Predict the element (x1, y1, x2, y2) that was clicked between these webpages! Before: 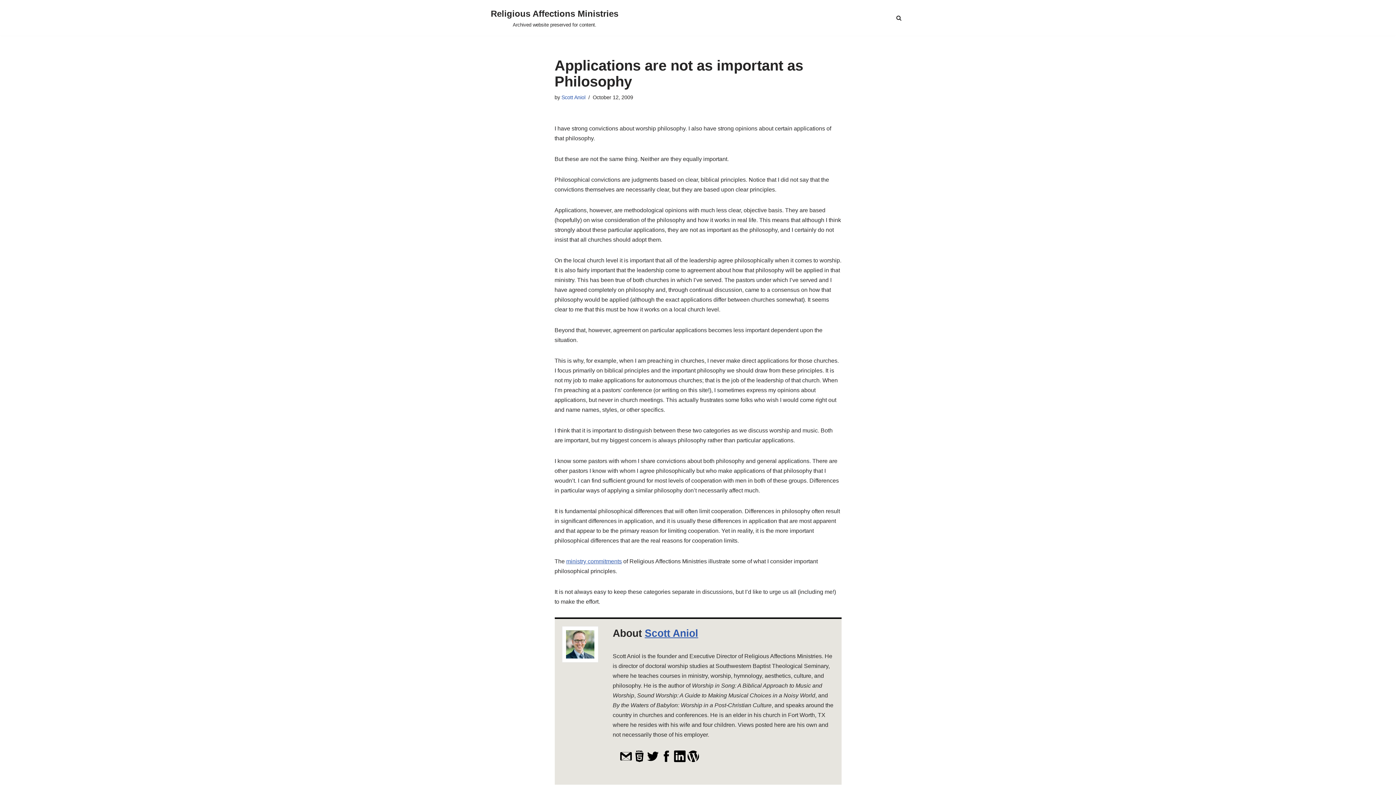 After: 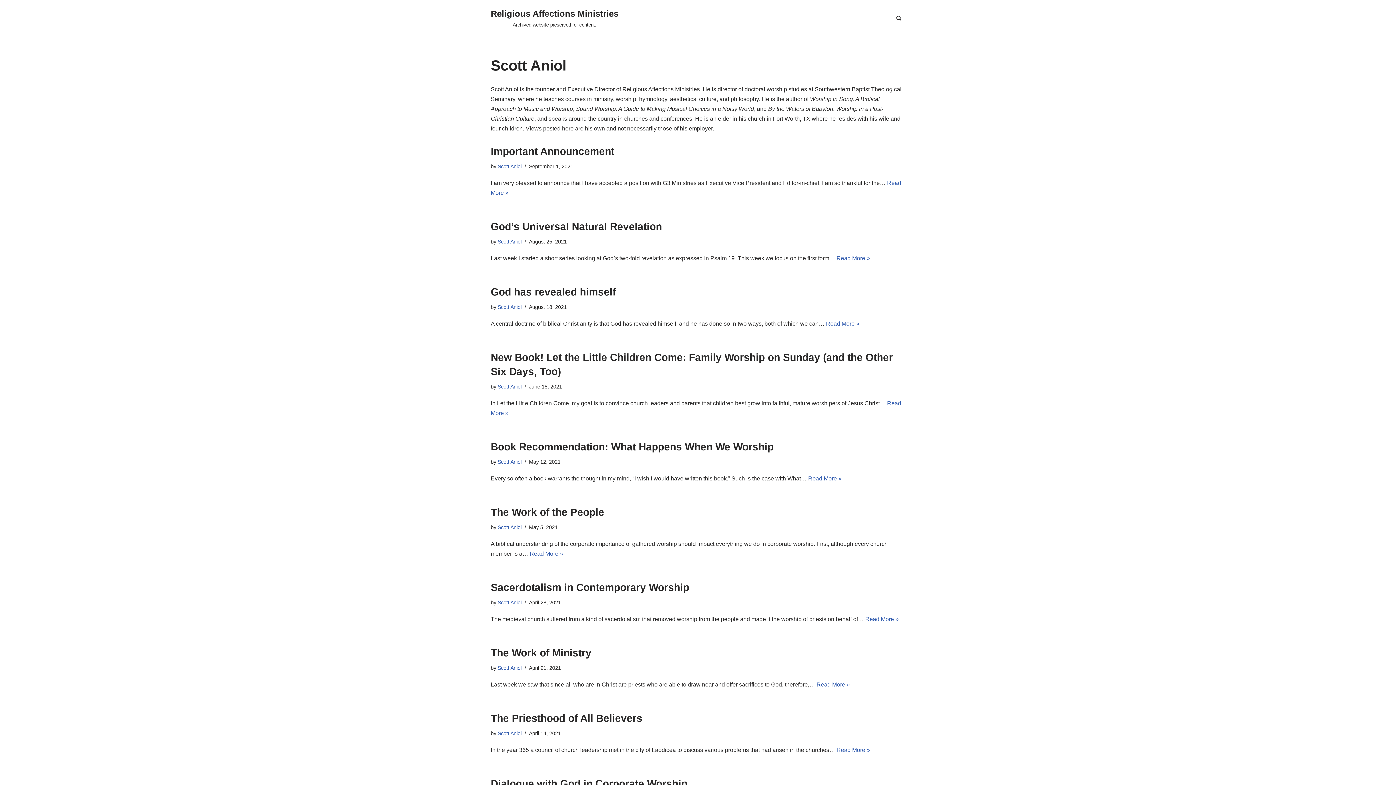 Action: bbox: (687, 758, 699, 763)